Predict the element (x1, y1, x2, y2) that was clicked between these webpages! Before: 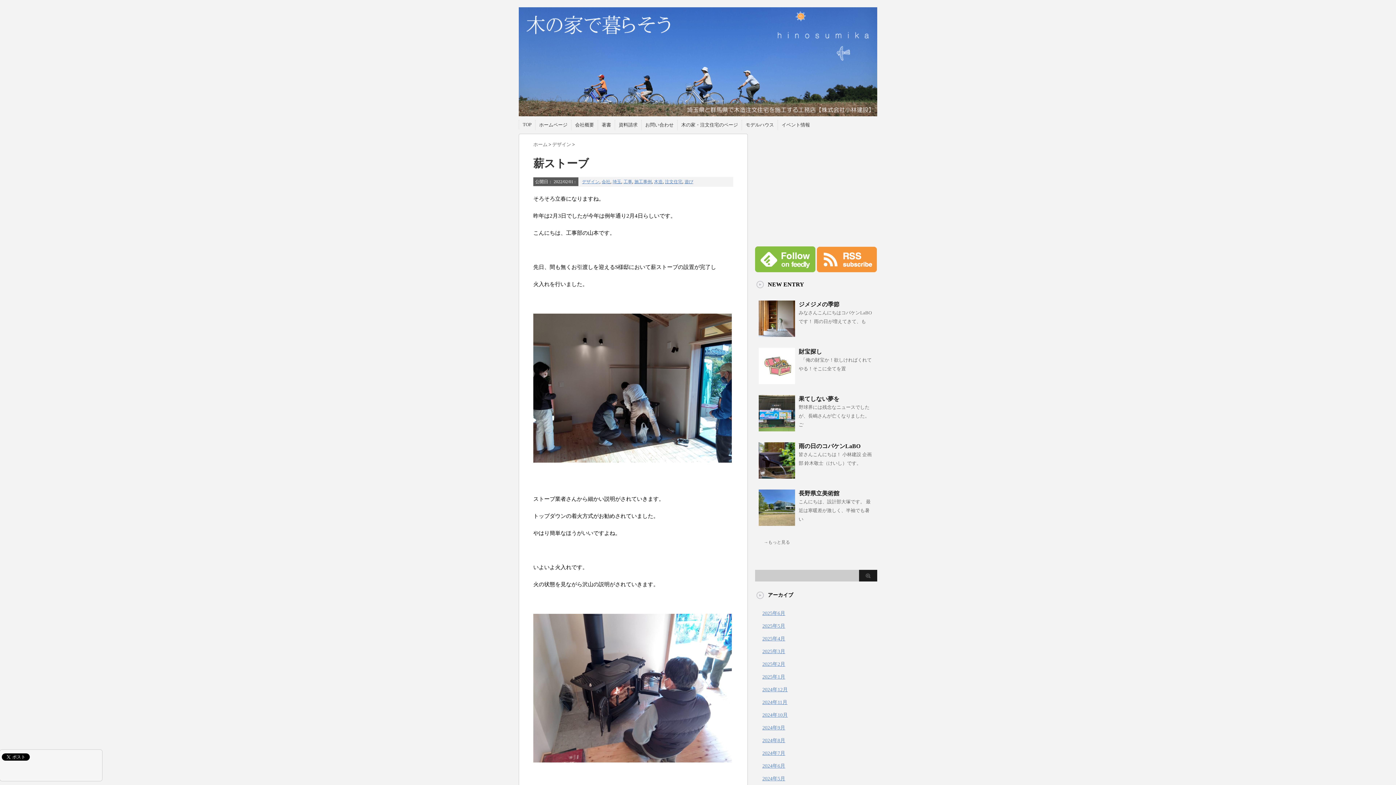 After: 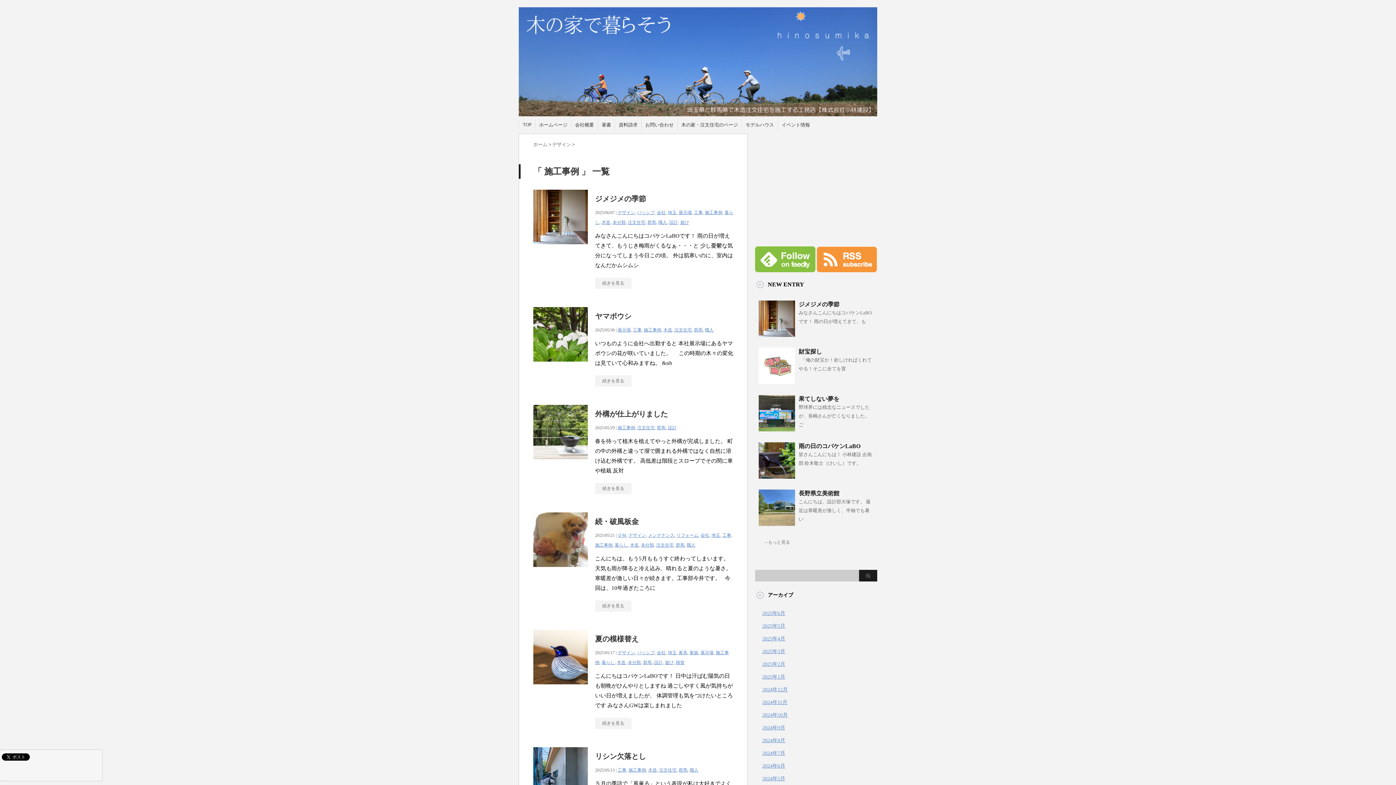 Action: bbox: (634, 179, 652, 184) label: 施工事例